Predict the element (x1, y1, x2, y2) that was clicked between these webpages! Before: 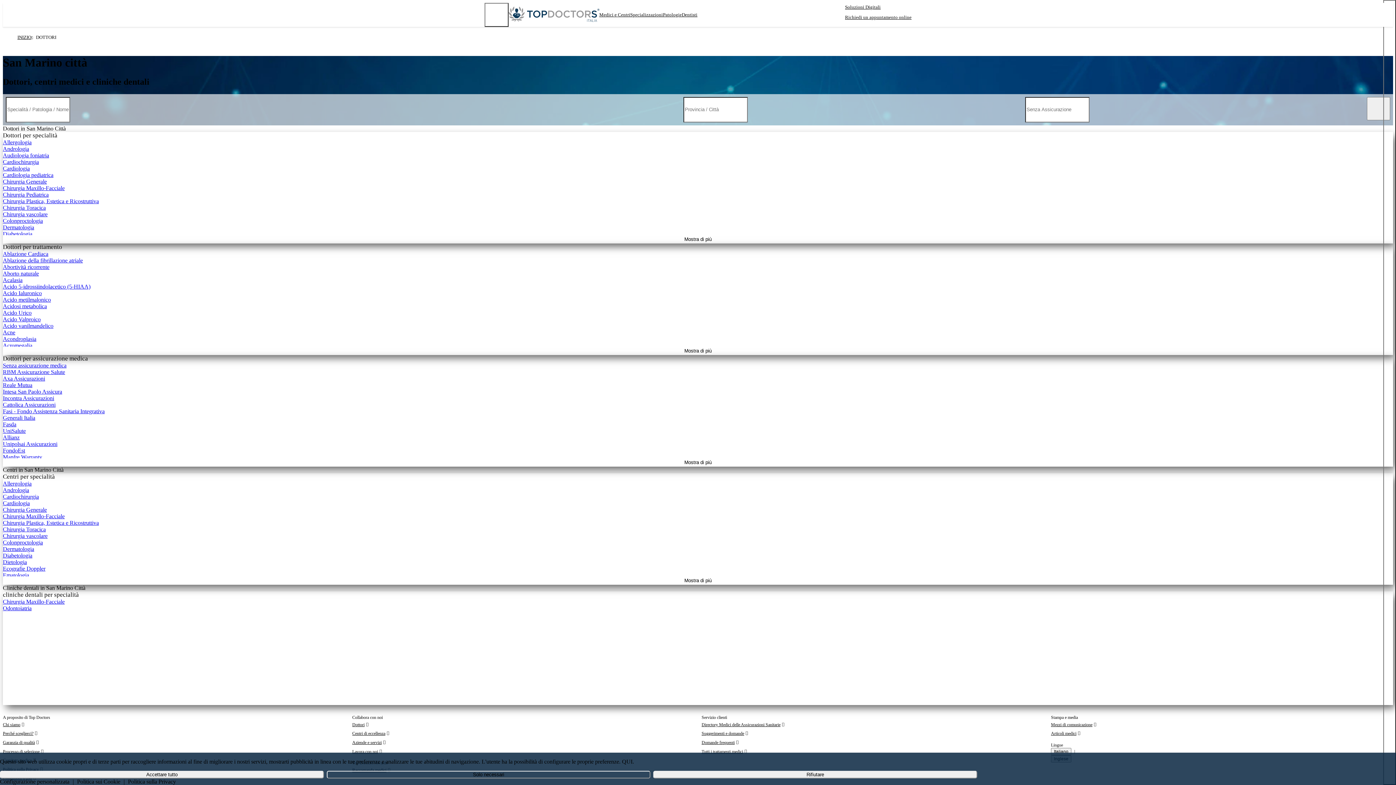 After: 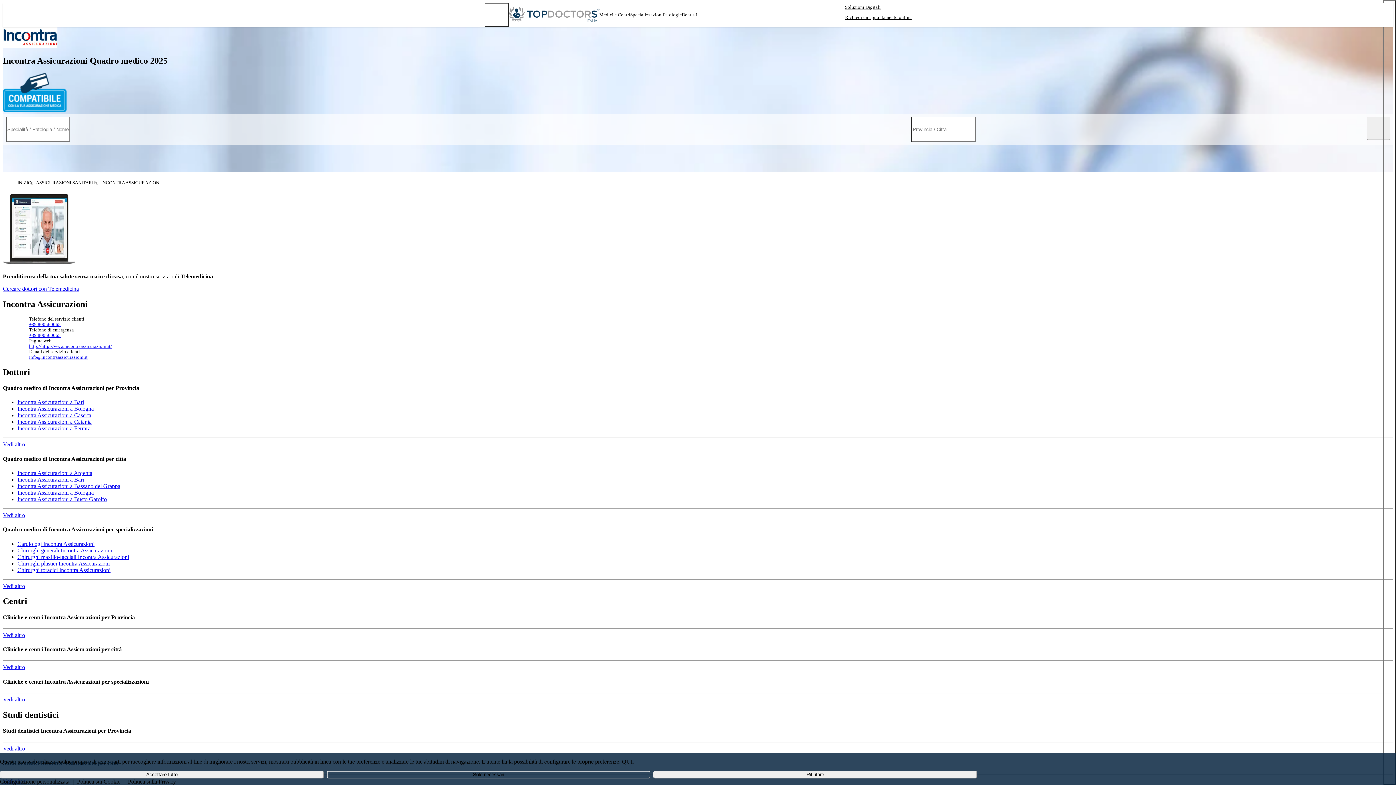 Action: bbox: (2, 395, 54, 401) label: Incontra Assicurazioni